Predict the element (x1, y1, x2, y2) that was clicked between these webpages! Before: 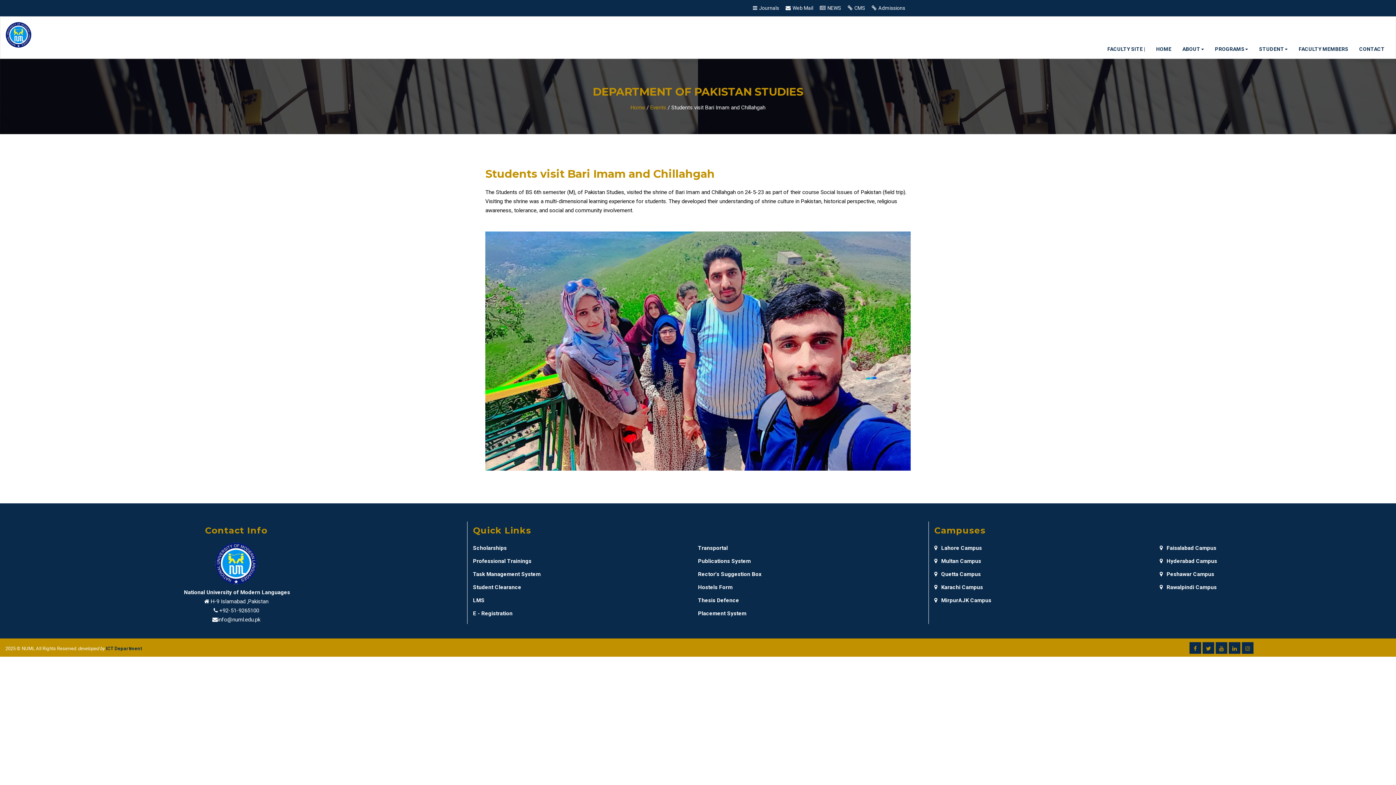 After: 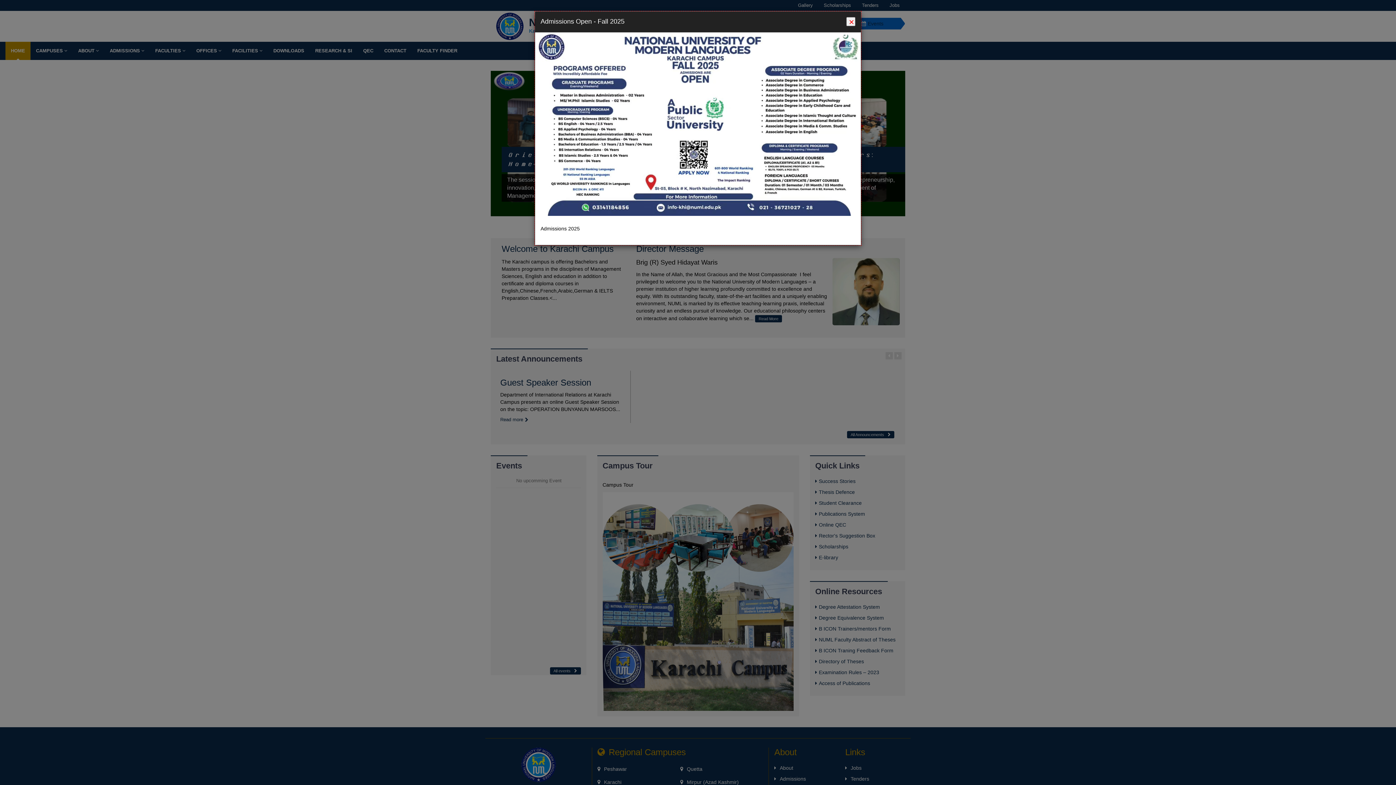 Action: label: Karachi Campus bbox: (934, 583, 1159, 592)